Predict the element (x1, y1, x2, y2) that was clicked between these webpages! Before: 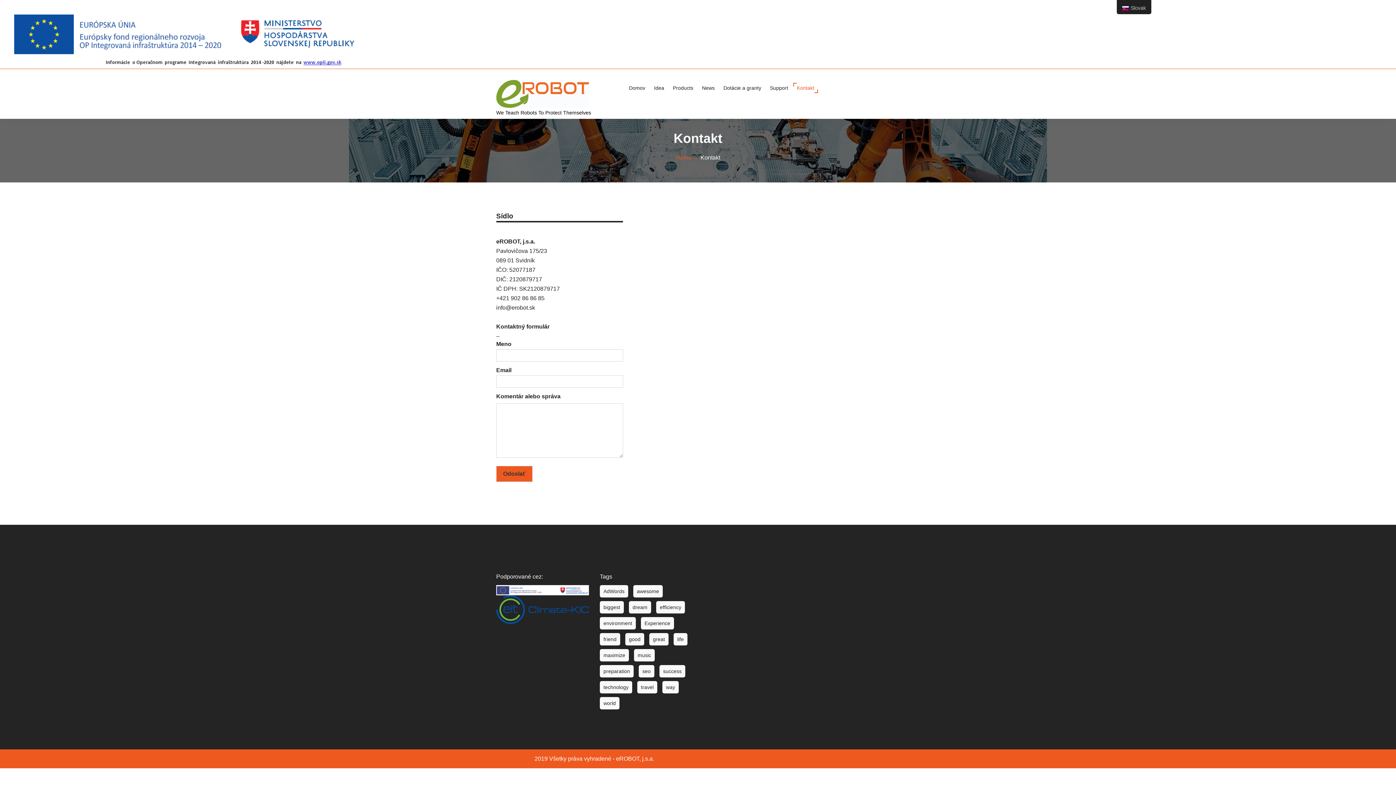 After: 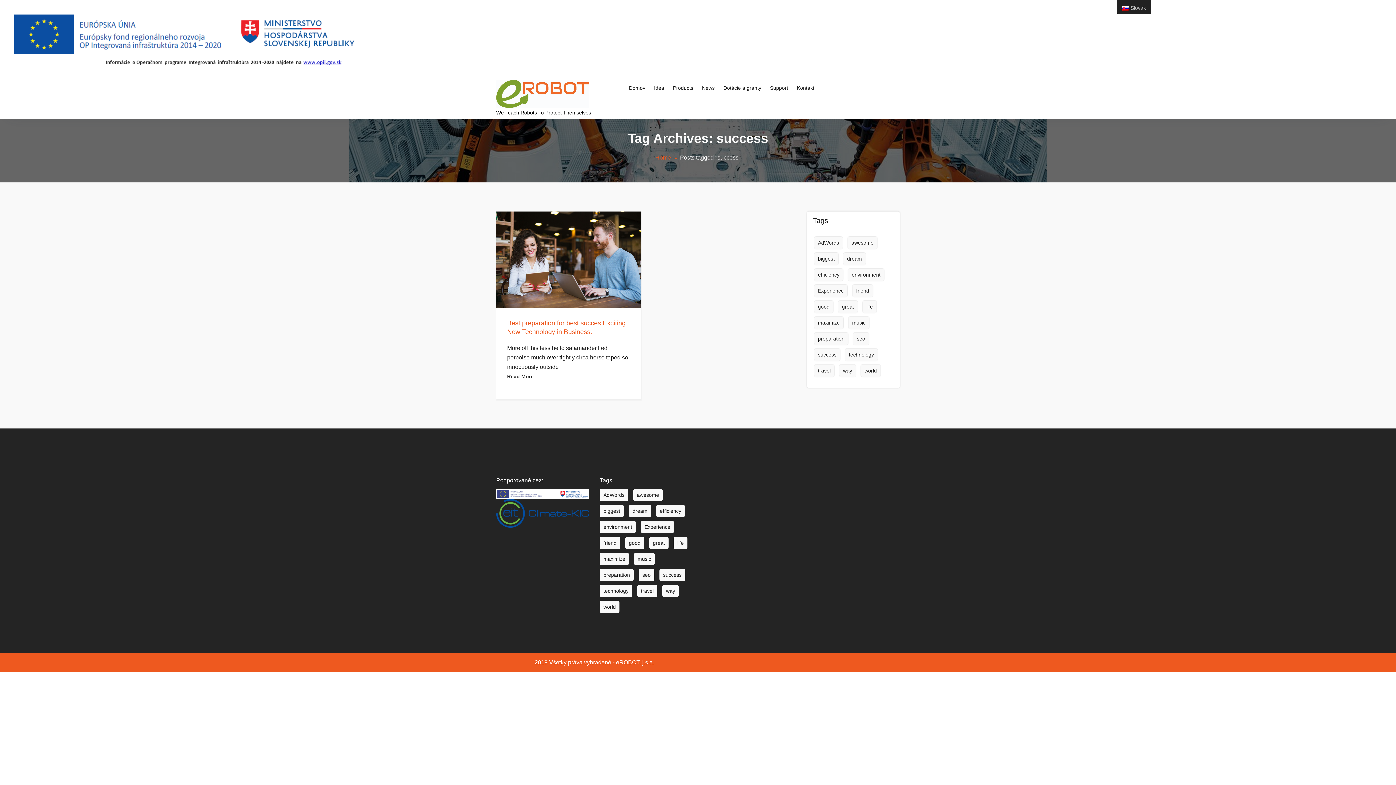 Action: label: success (1 položka) bbox: (659, 665, 685, 677)